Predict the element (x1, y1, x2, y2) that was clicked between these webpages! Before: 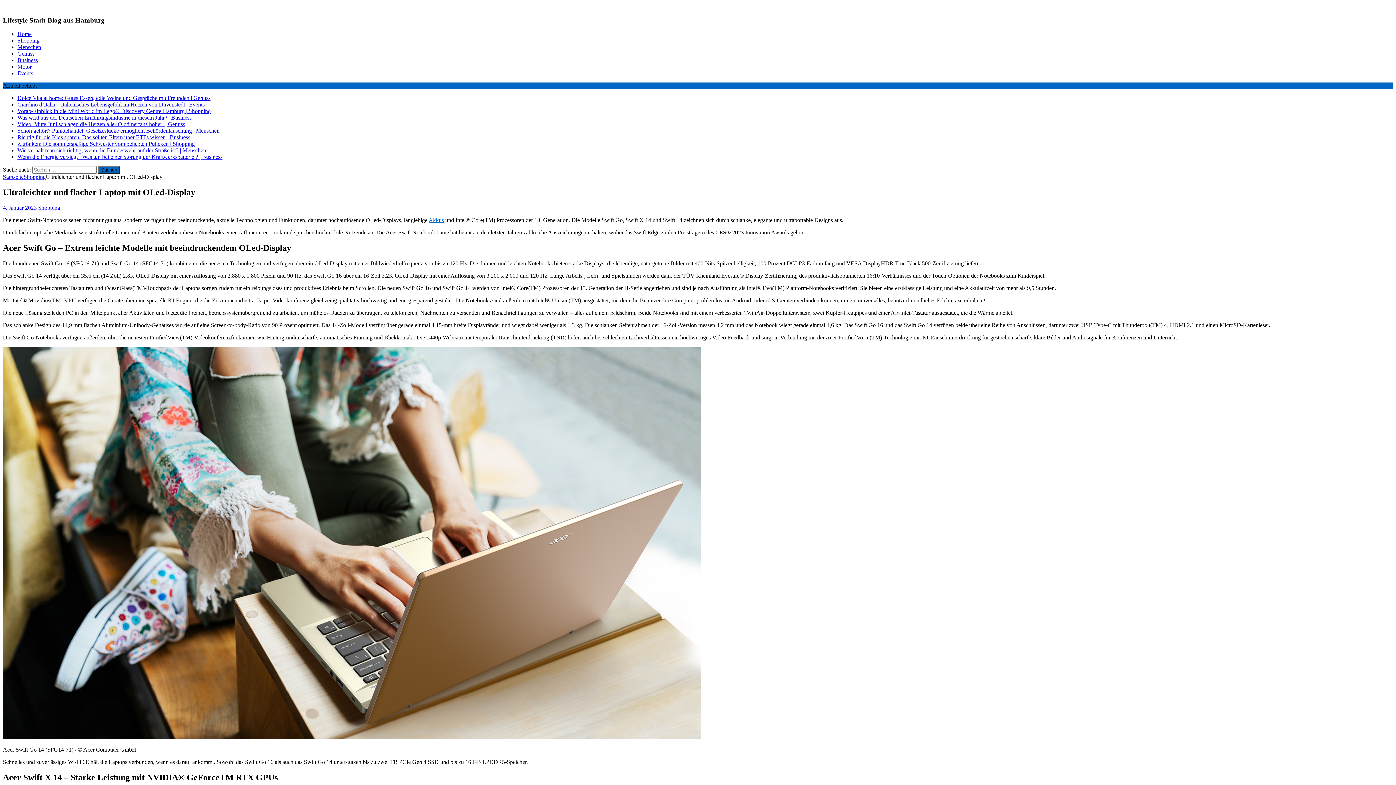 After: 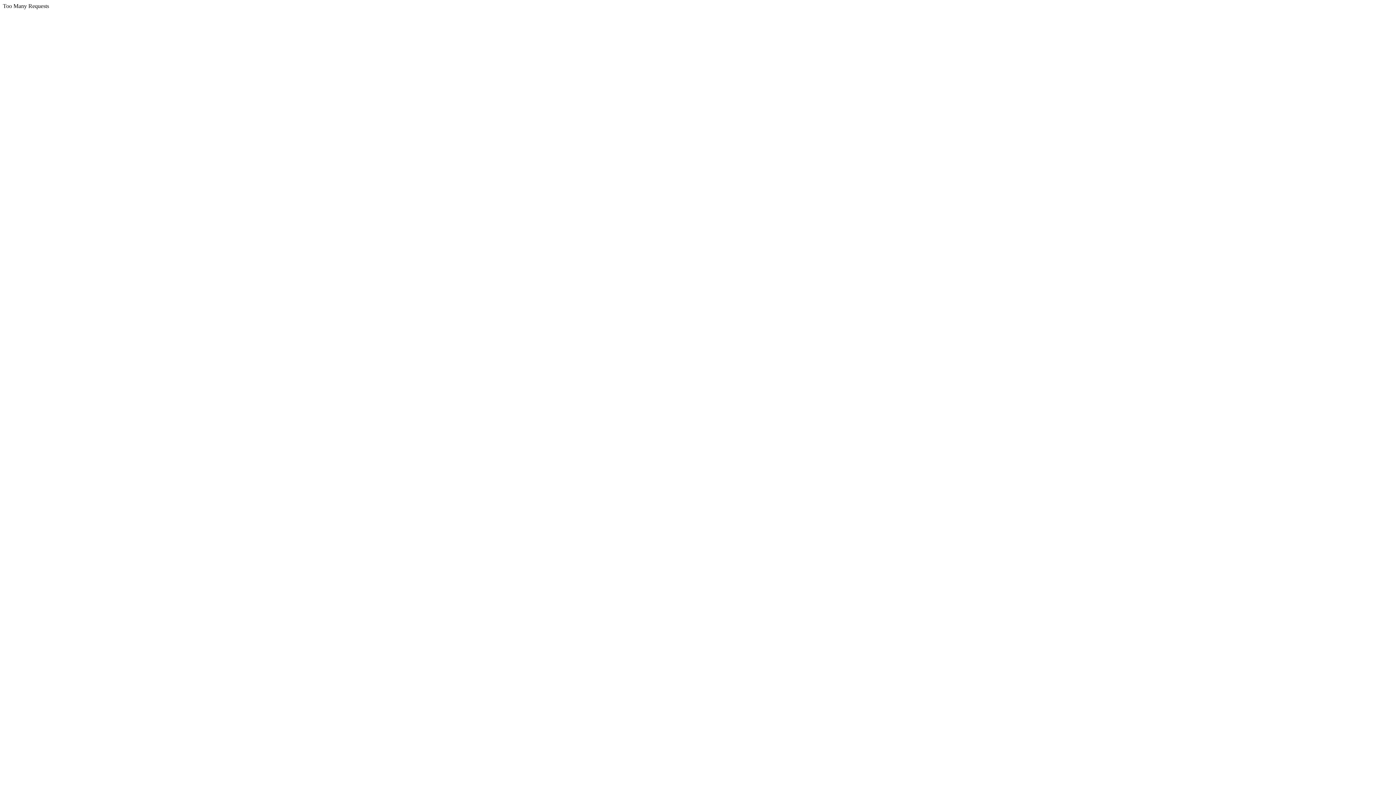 Action: label: Schon gehört? Punktehandel: Gesetzeslücke ermöglicht Behördentäuschung | Menschen bbox: (17, 127, 219, 133)